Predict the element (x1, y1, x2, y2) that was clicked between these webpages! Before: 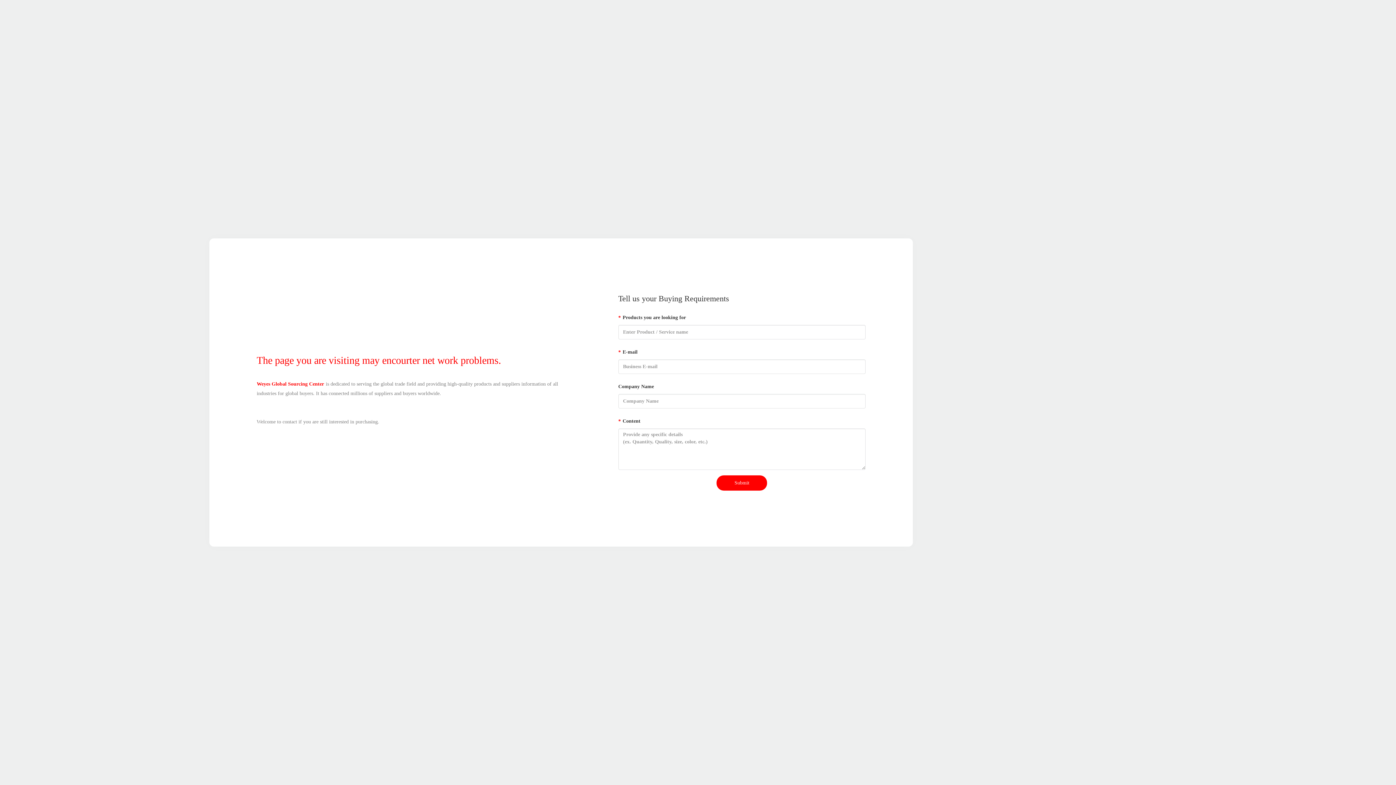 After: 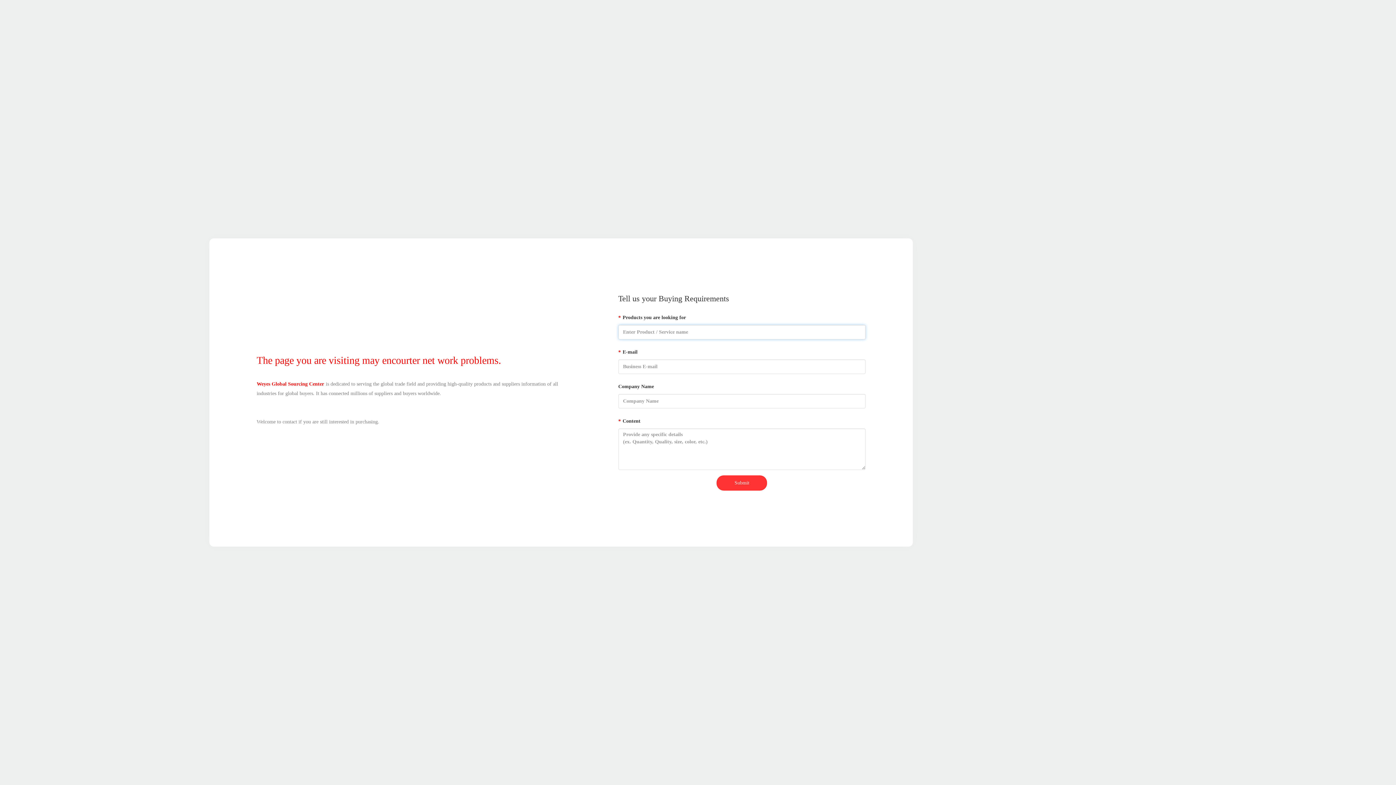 Action: label: Submit bbox: (716, 475, 767, 490)